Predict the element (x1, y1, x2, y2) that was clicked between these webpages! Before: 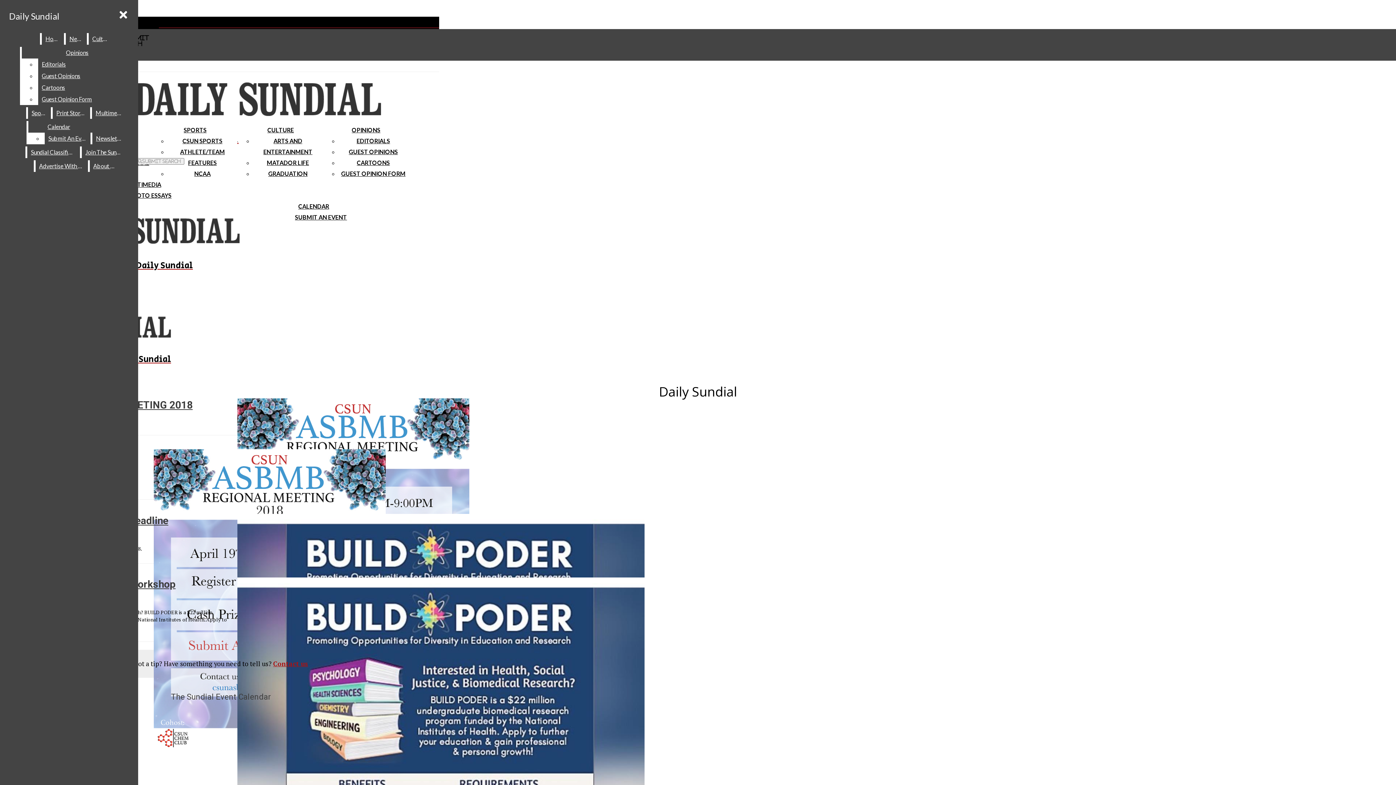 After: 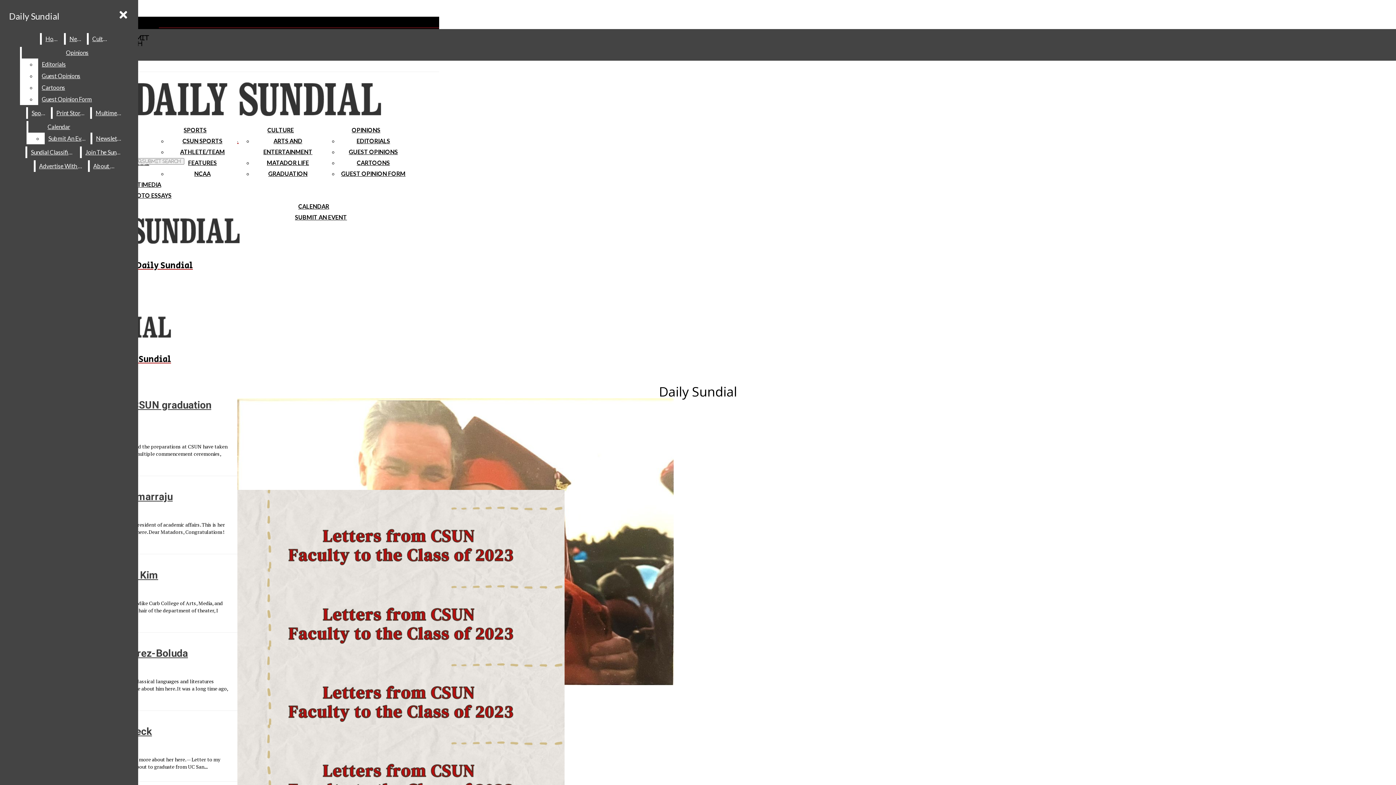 Action: label: GRADUATION bbox: (268, 170, 307, 177)